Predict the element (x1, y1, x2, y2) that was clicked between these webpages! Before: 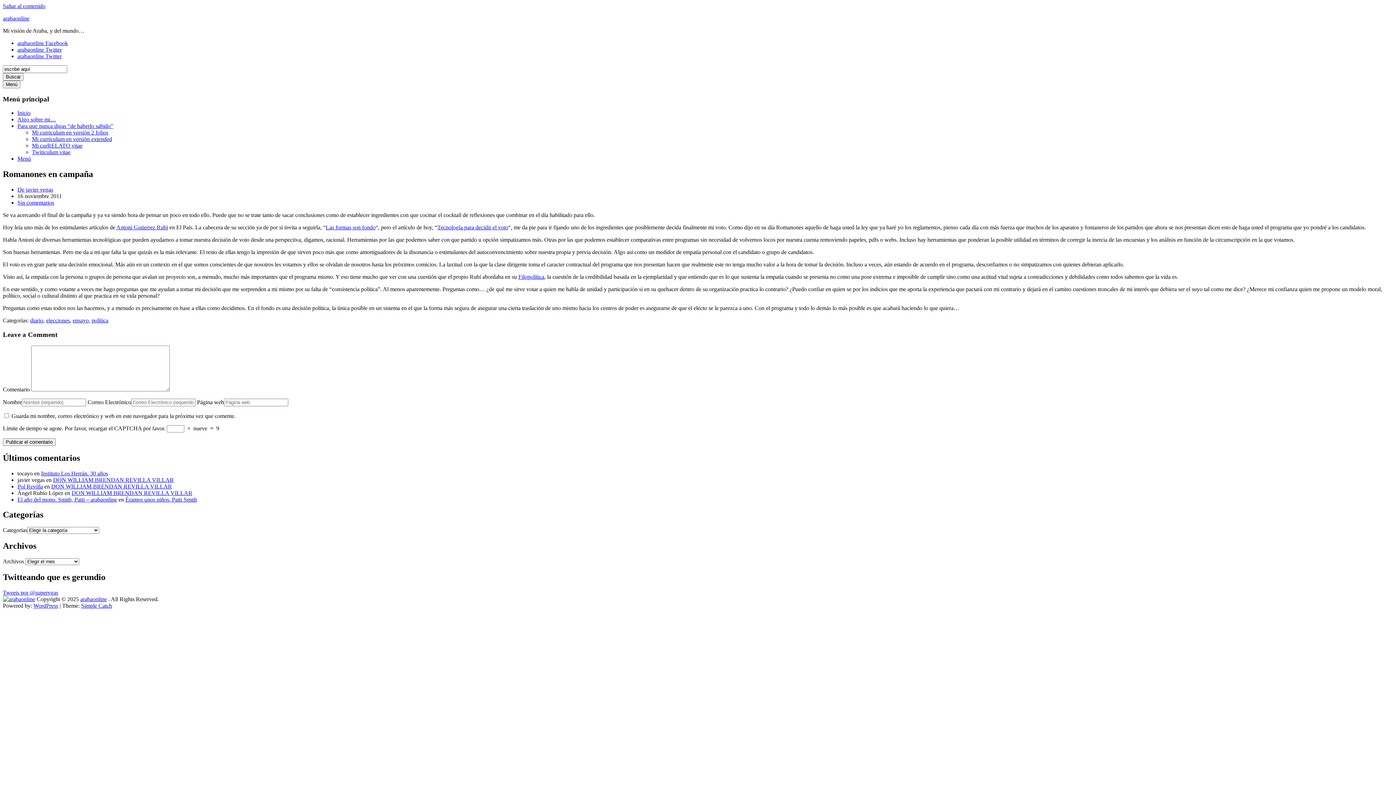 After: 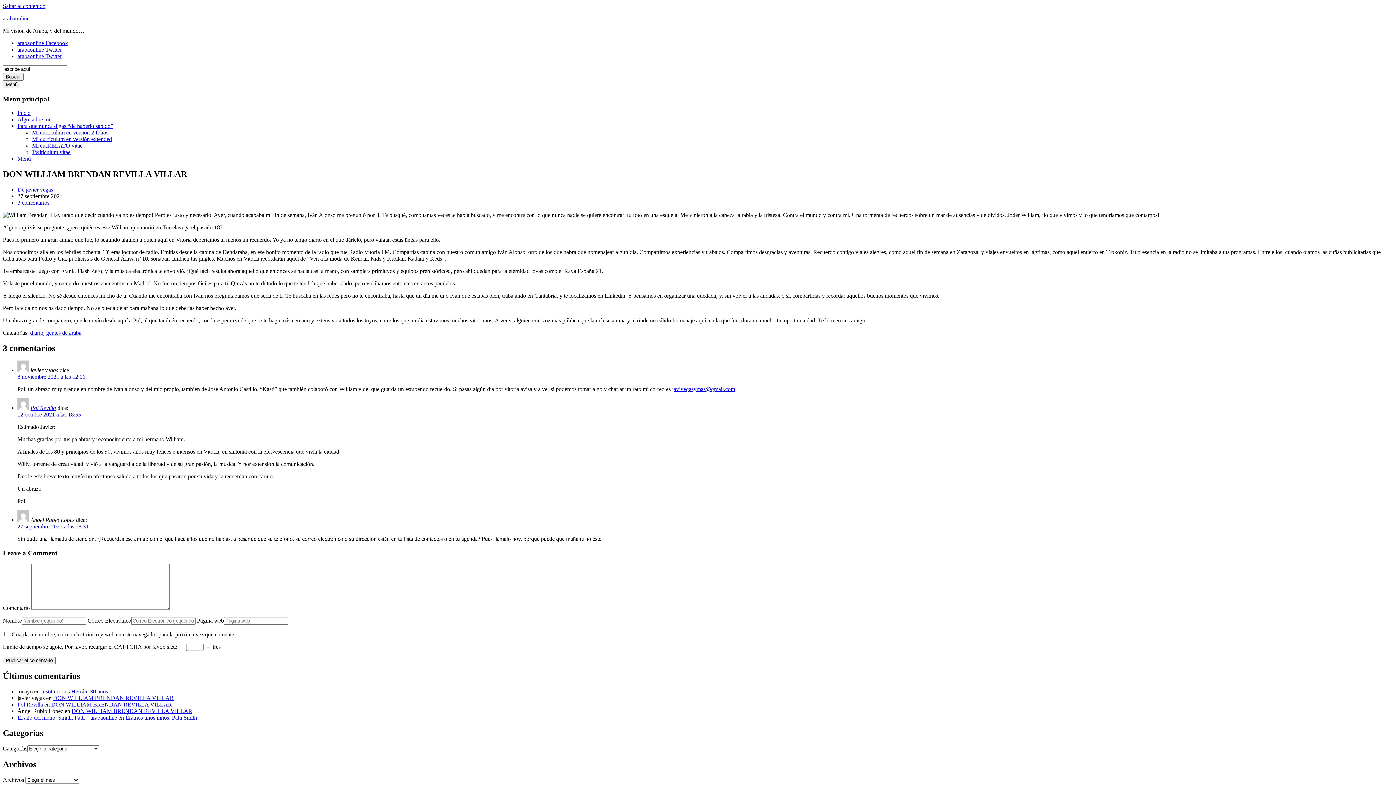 Action: bbox: (51, 483, 172, 489) label: DON WILLIAM BRENDAN REVILLA VILLAR